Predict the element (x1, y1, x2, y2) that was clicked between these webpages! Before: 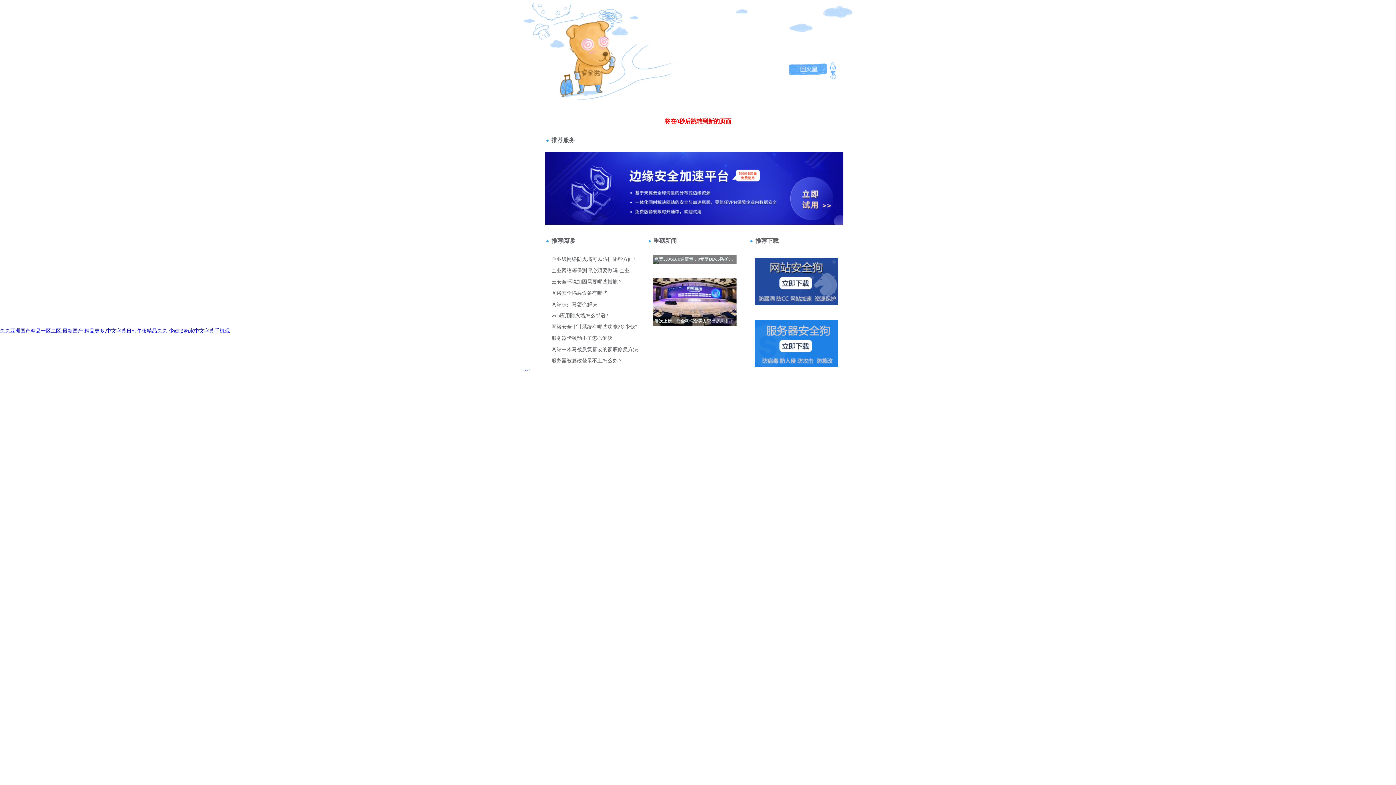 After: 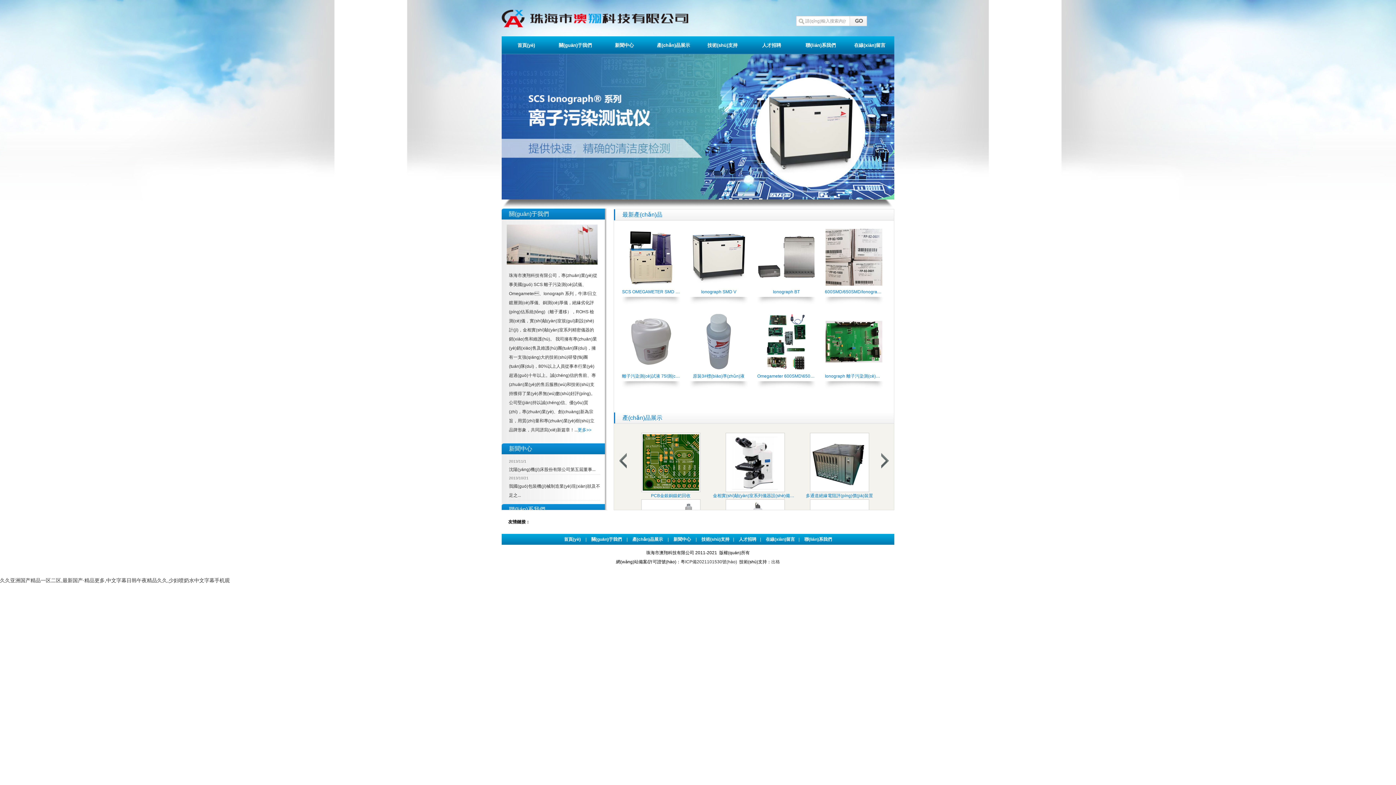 Action: label: 久久亚洲国产精品一区二区,最新国产·精品更多,中文字幕日韩午夜精品久久,少妇喷奶水中文字幕手机观 bbox: (0, 328, 229, 333)